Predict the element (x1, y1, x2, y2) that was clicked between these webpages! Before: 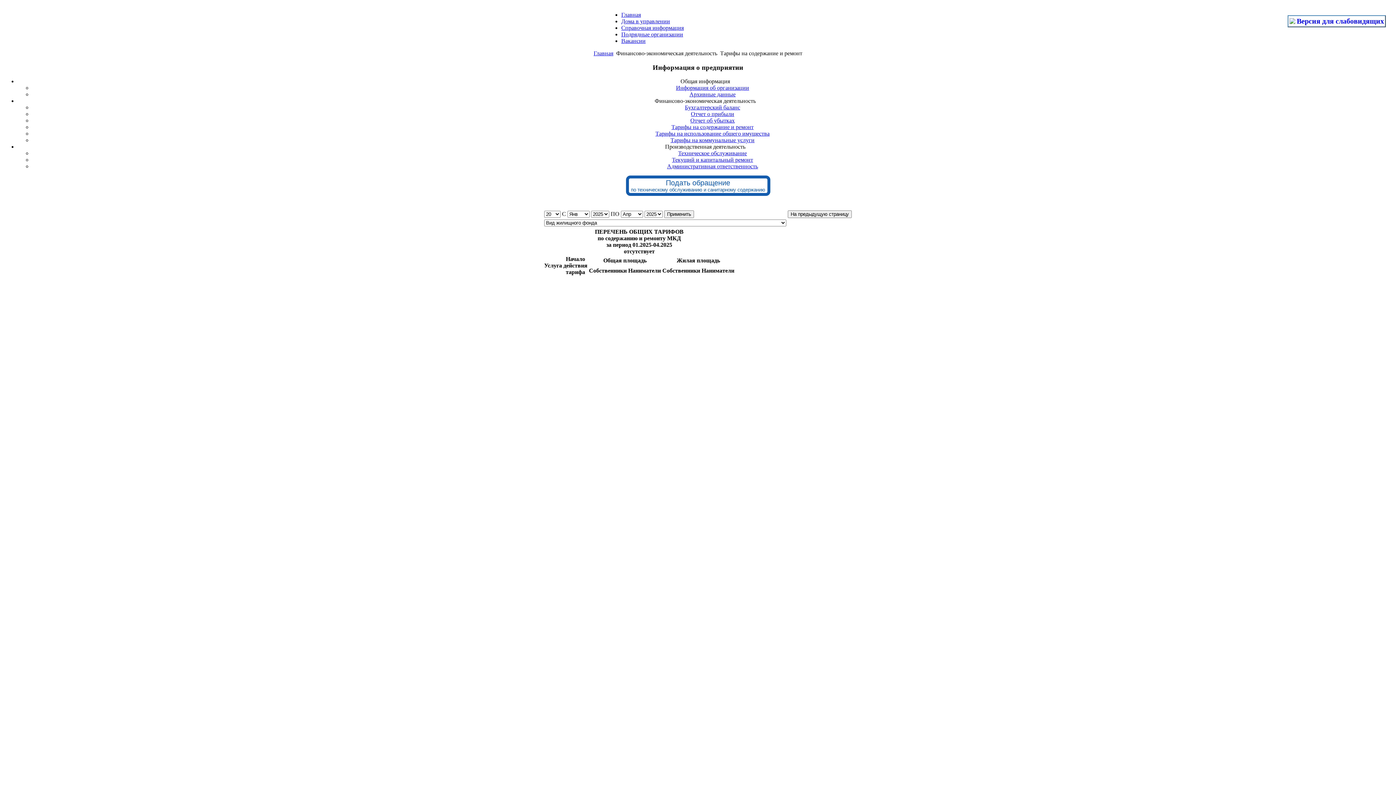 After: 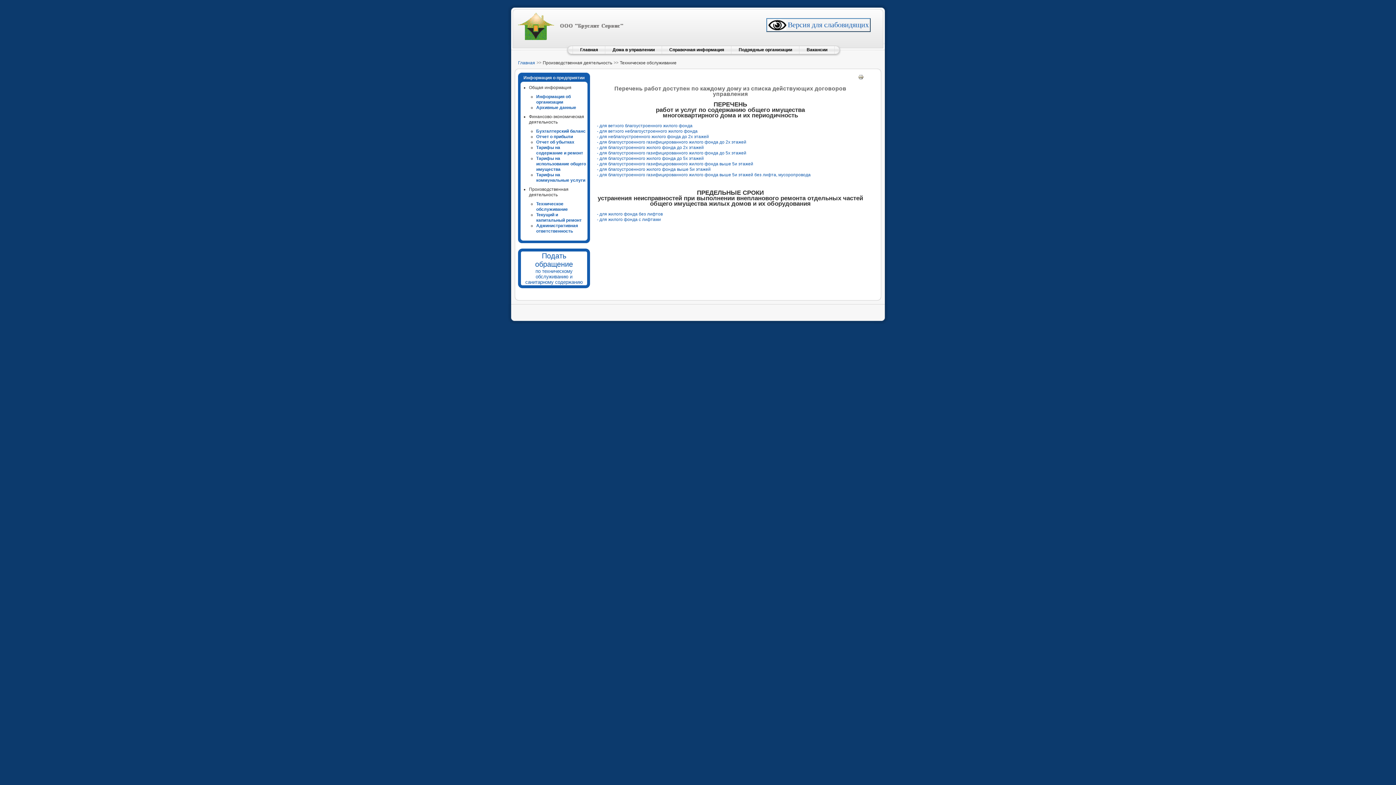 Action: bbox: (678, 150, 747, 156) label: Техническое обслуживание